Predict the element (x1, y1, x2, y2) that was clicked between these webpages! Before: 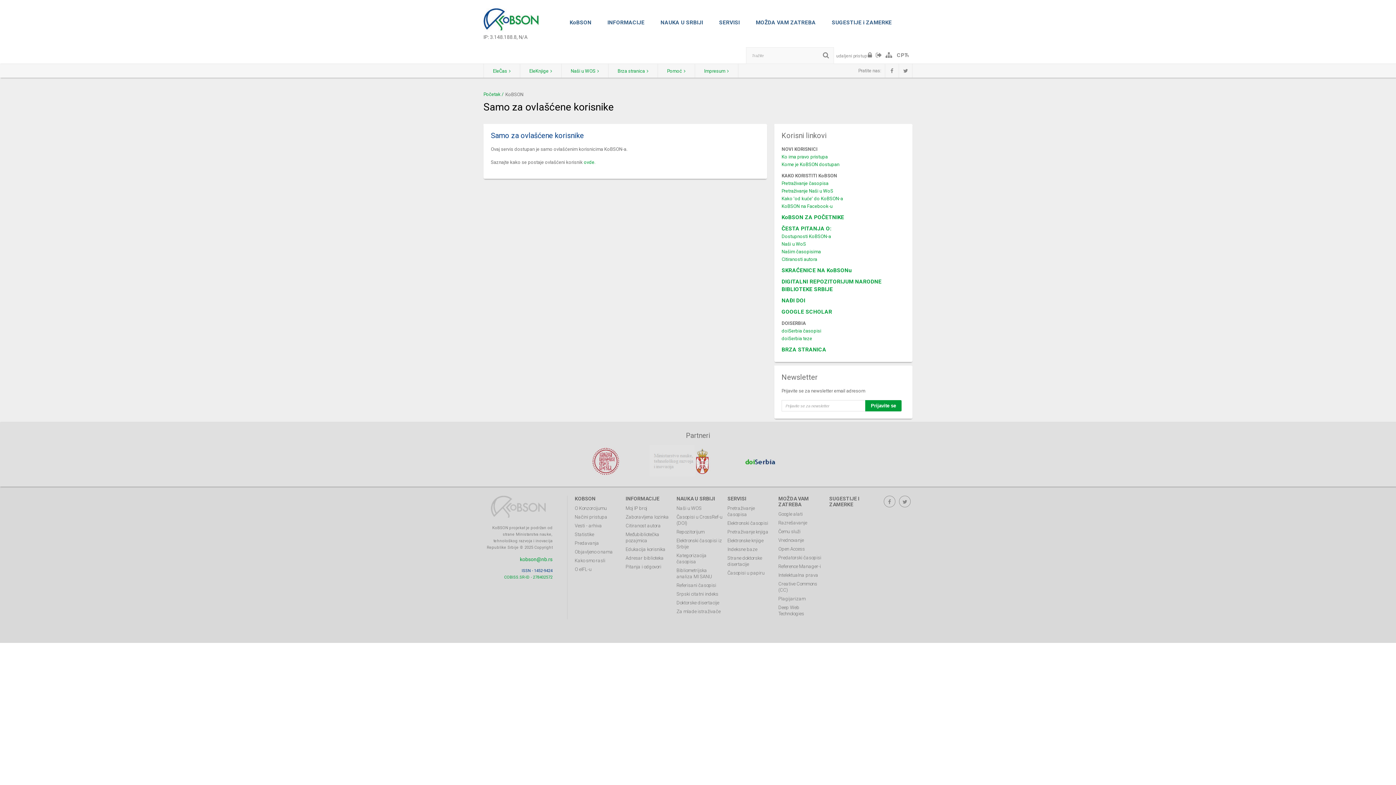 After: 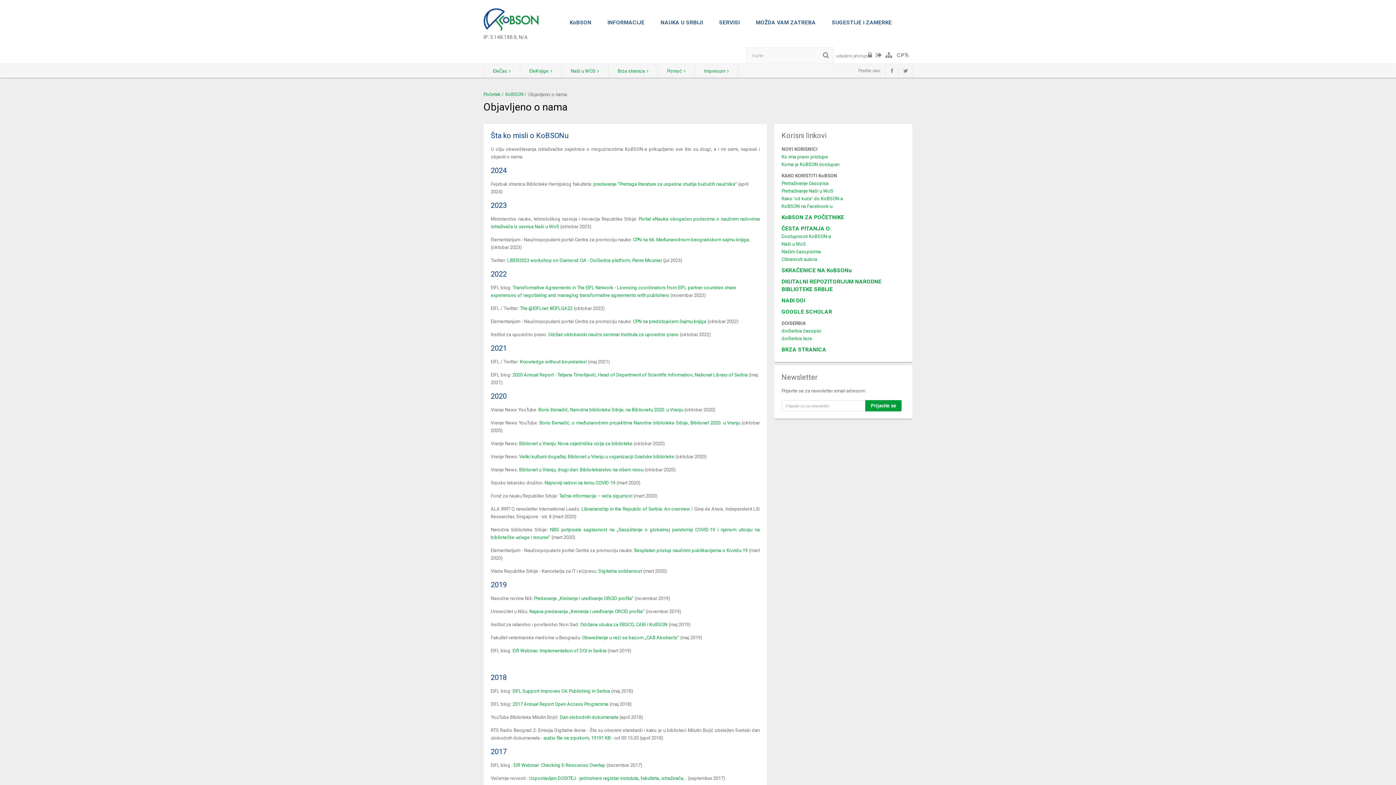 Action: bbox: (574, 549, 613, 554) label: Objavljeno o nama